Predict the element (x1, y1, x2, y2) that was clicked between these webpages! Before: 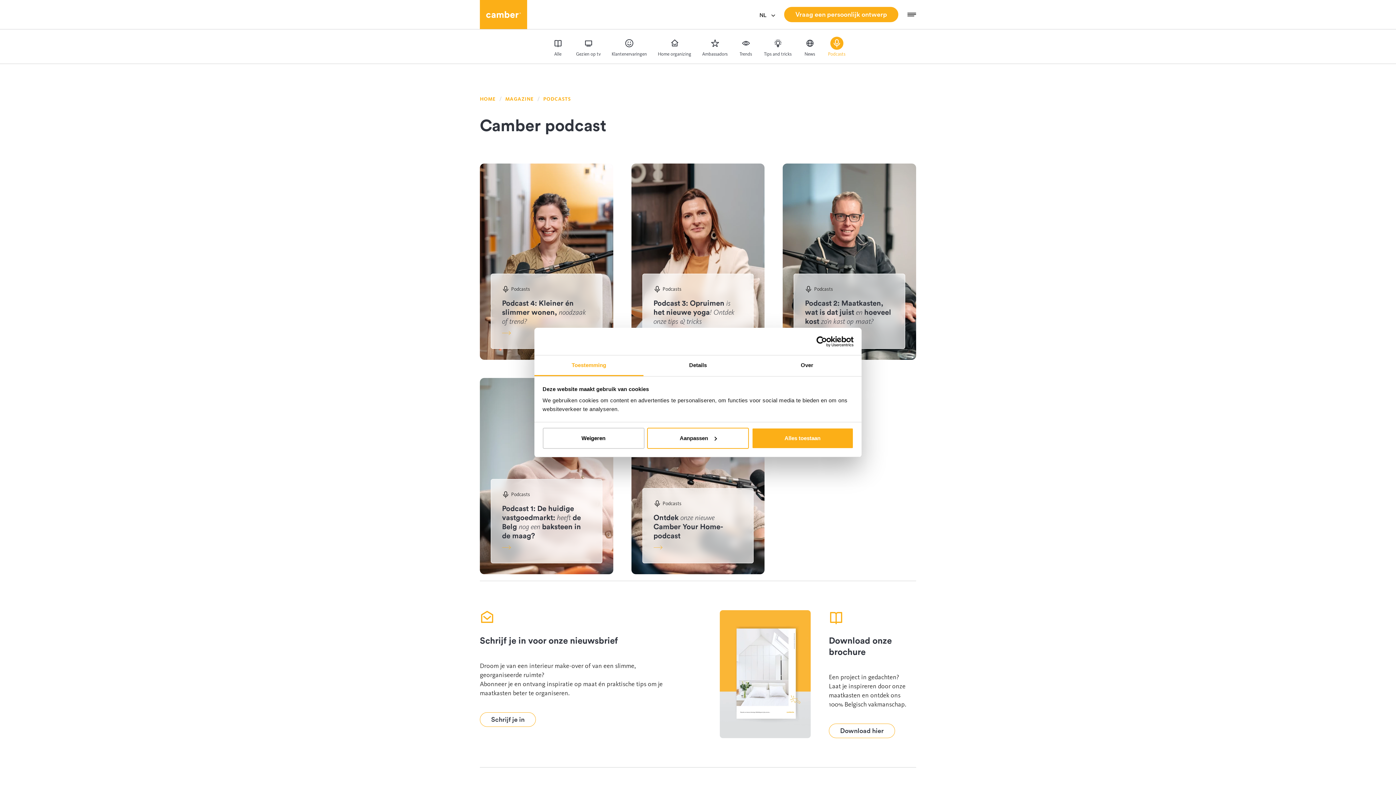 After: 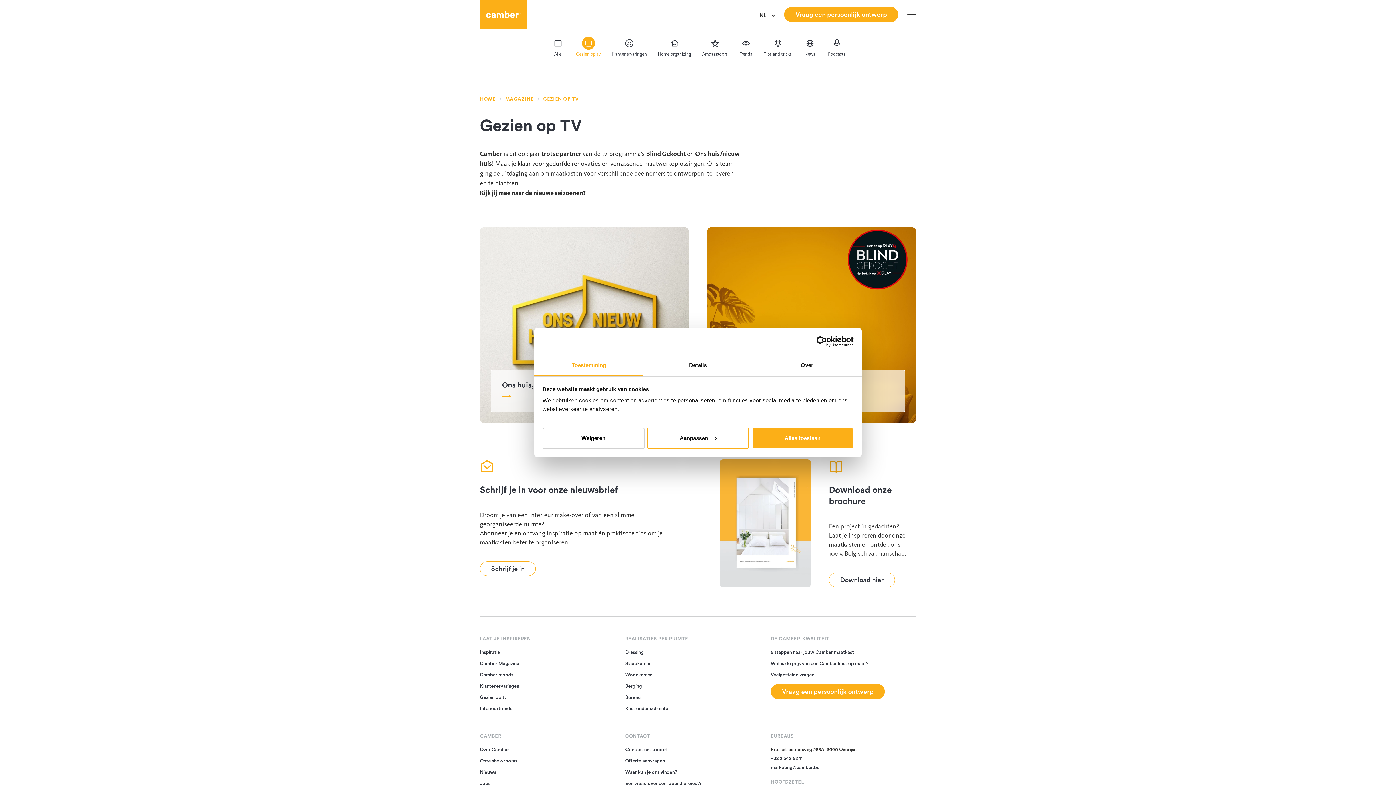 Action: bbox: (570, 33, 606, 60) label: Gezien op tv